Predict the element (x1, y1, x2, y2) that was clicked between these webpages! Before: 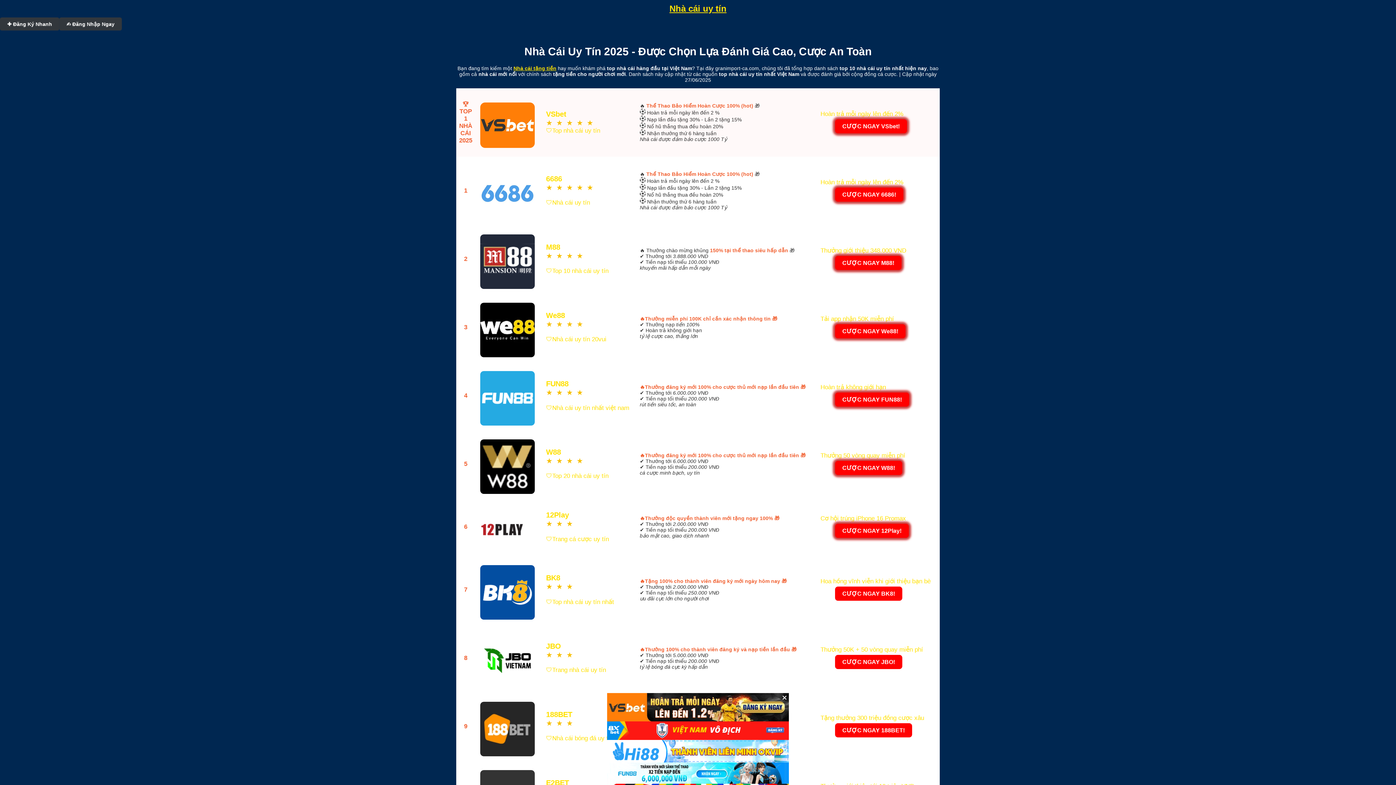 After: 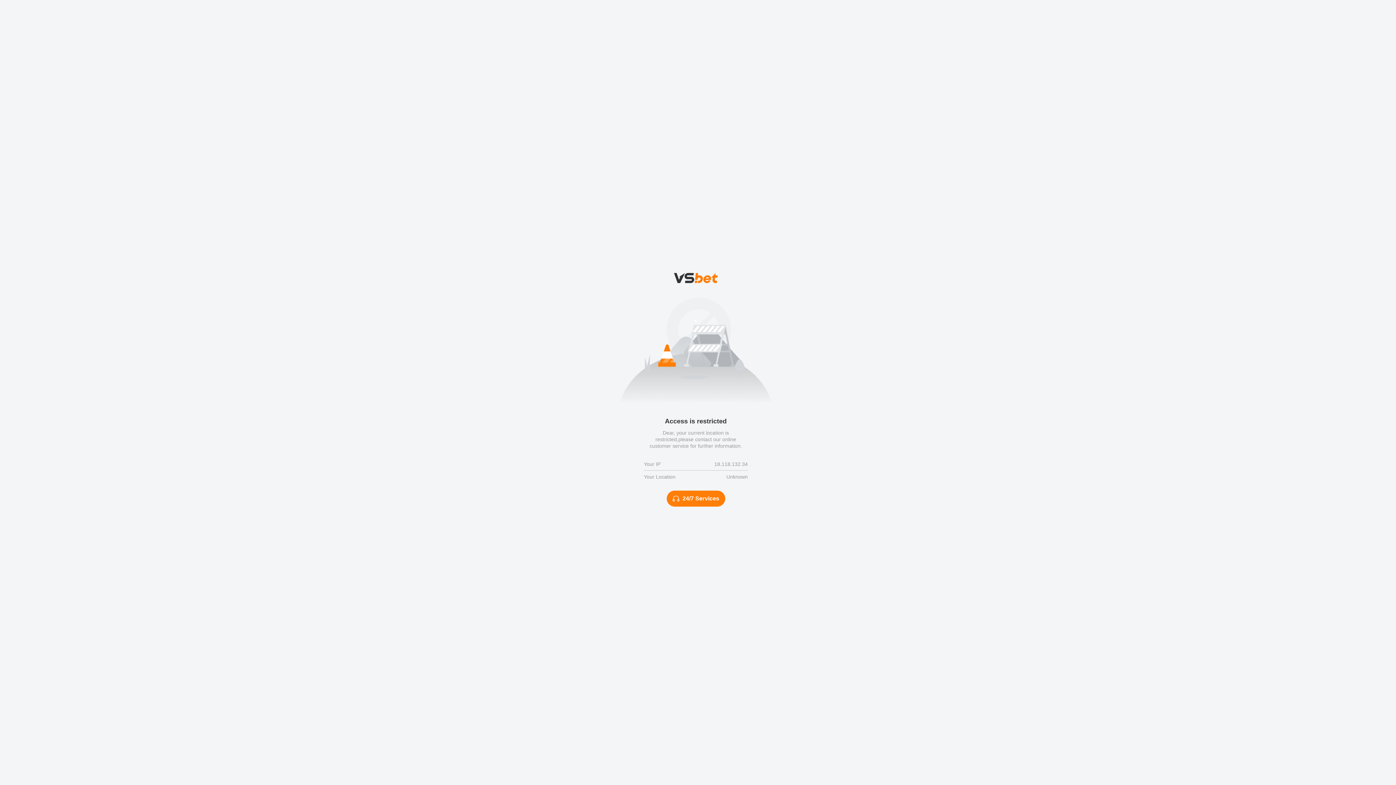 Action: label: 


 bbox: (478, 696, 537, 758)